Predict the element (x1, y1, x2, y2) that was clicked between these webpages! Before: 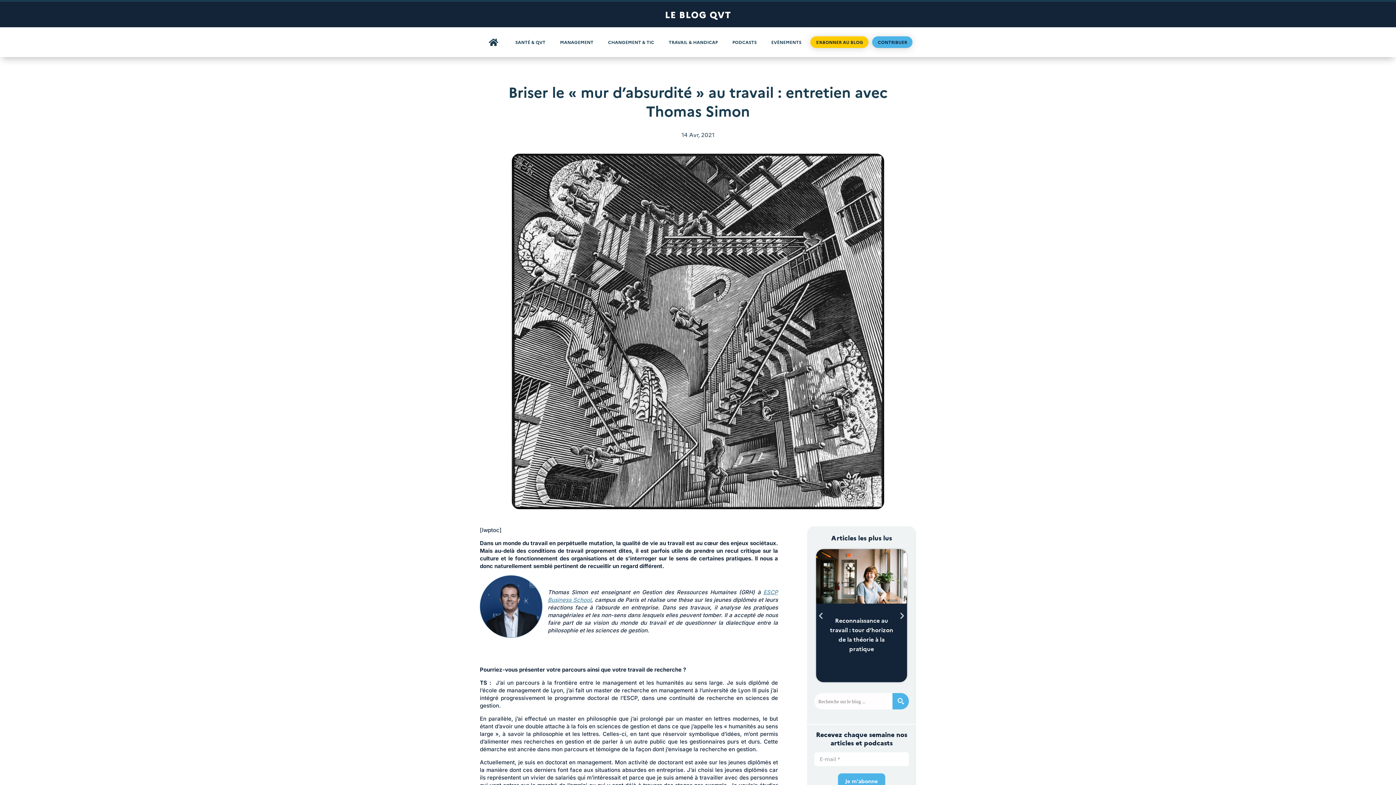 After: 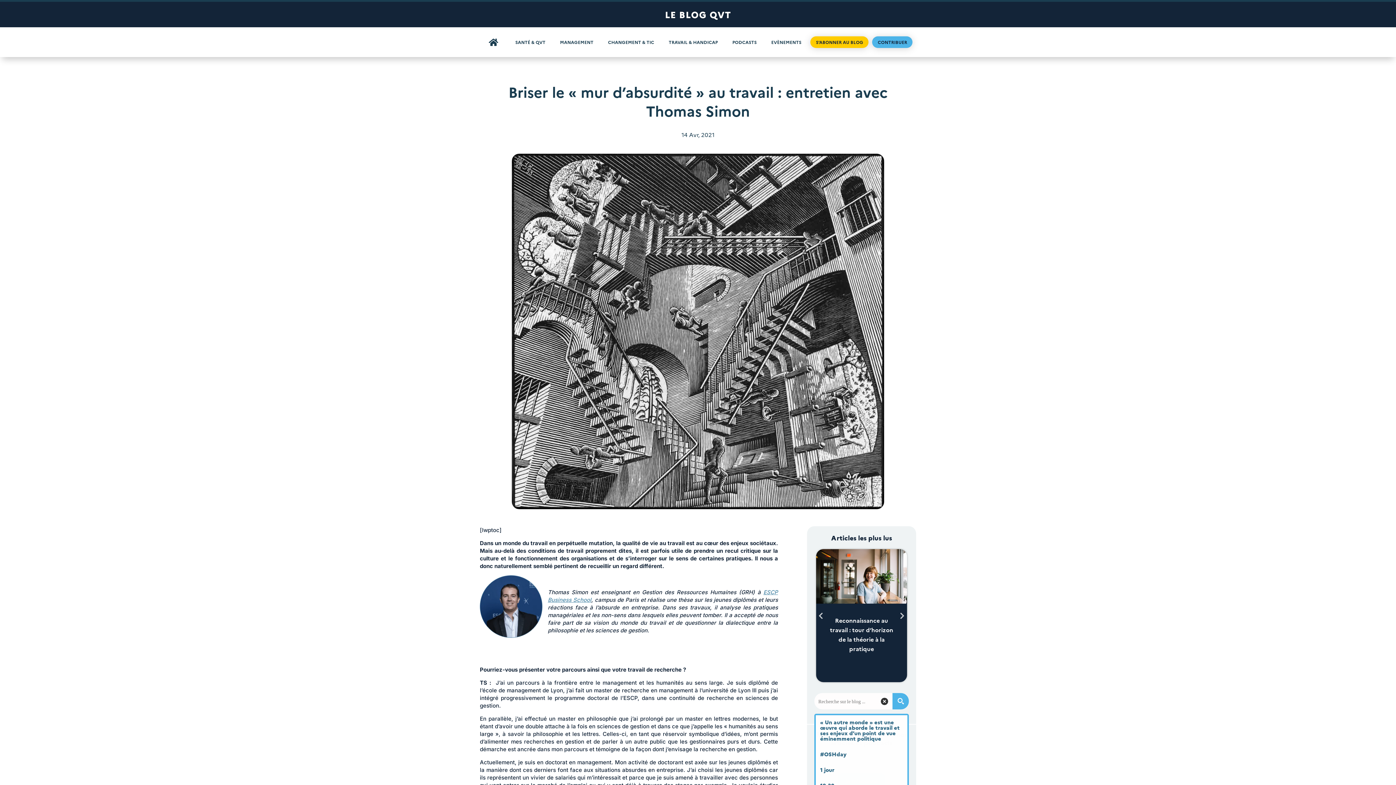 Action: bbox: (892, 693, 909, 709) label: Search magnifier button